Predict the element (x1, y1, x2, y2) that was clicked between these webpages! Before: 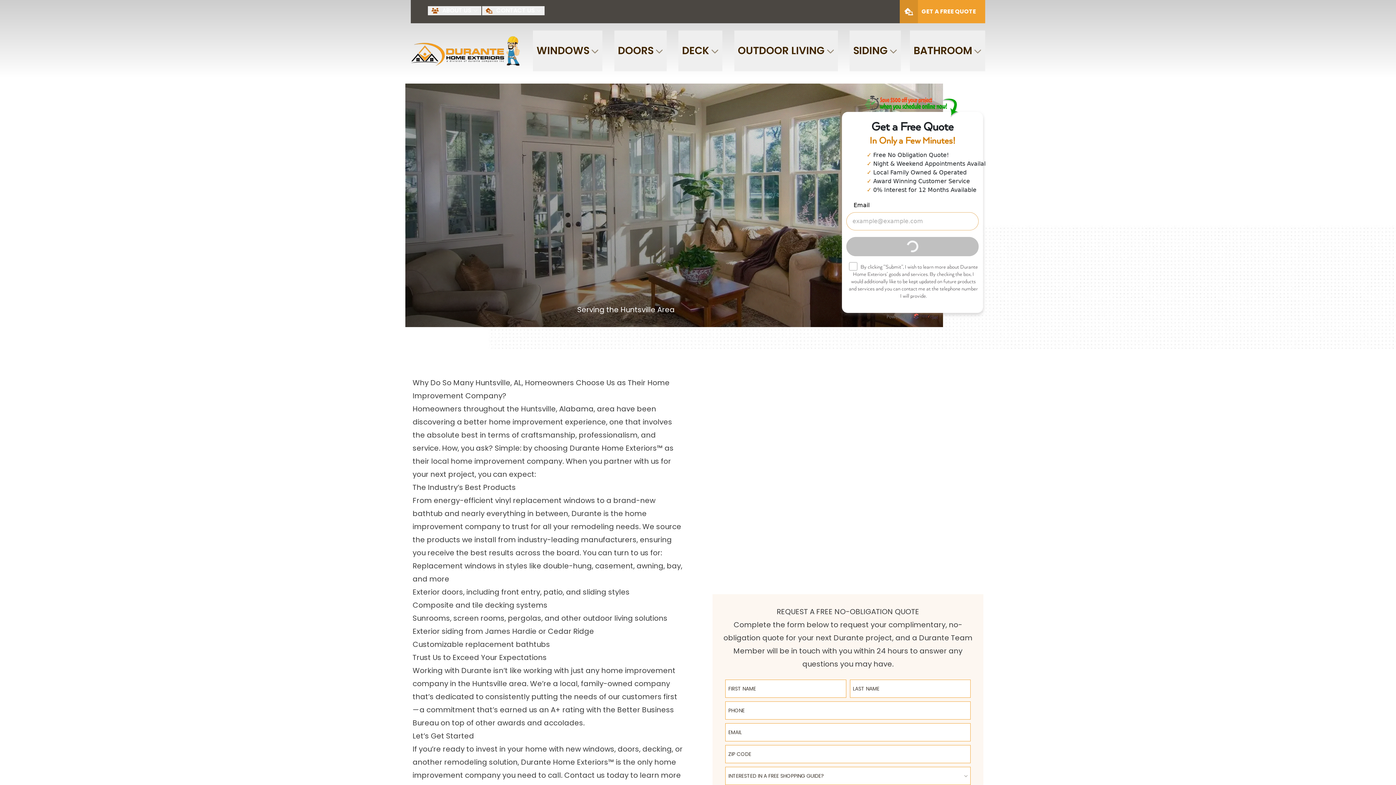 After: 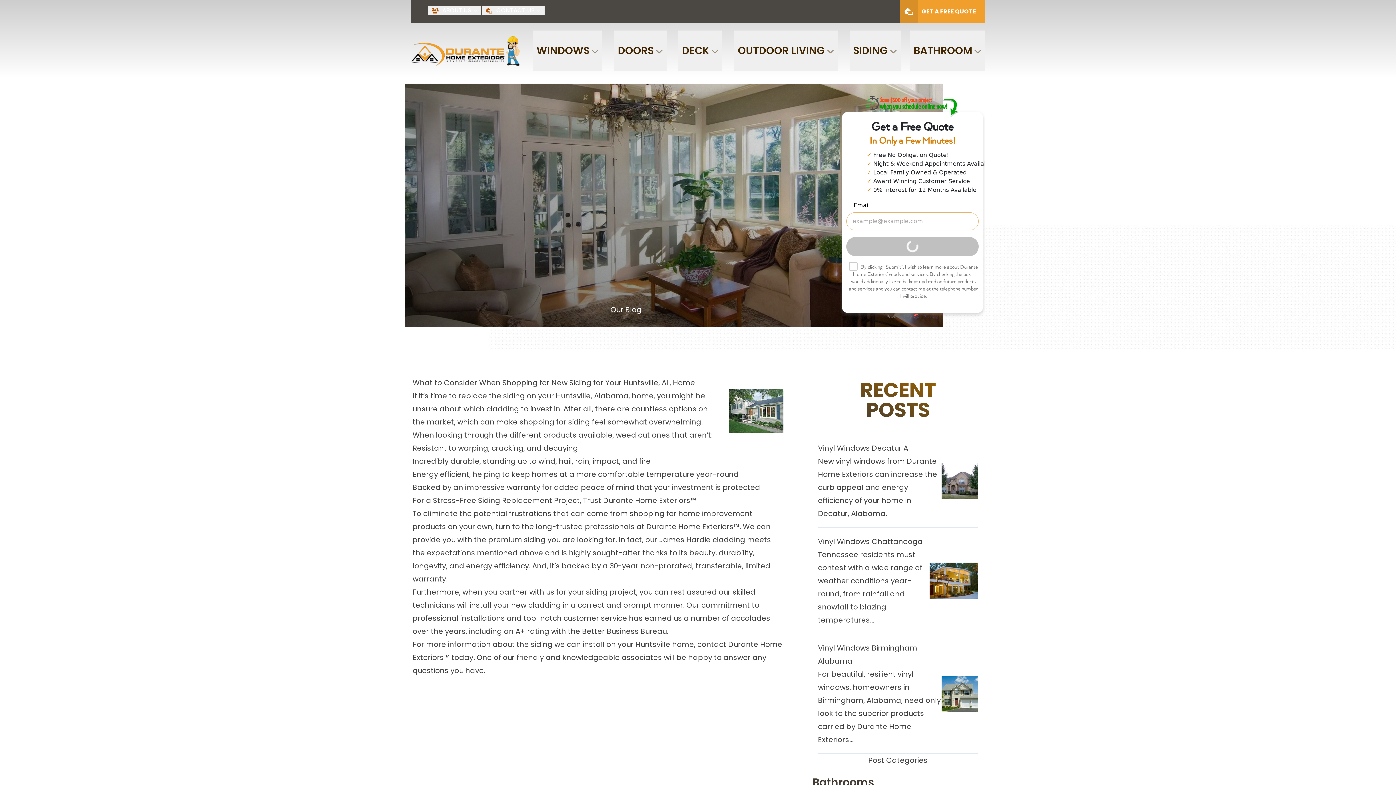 Action: label:  siding bbox: (440, 626, 463, 636)